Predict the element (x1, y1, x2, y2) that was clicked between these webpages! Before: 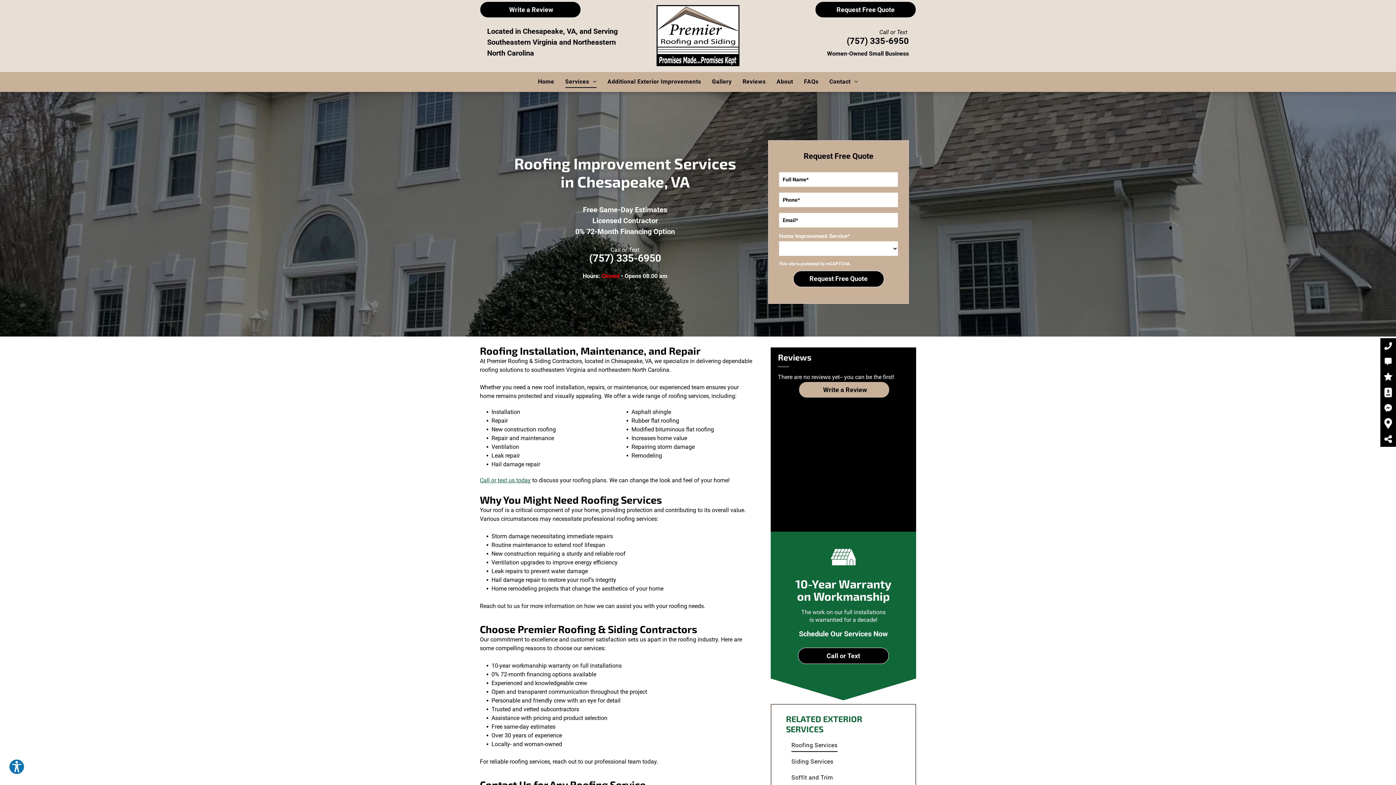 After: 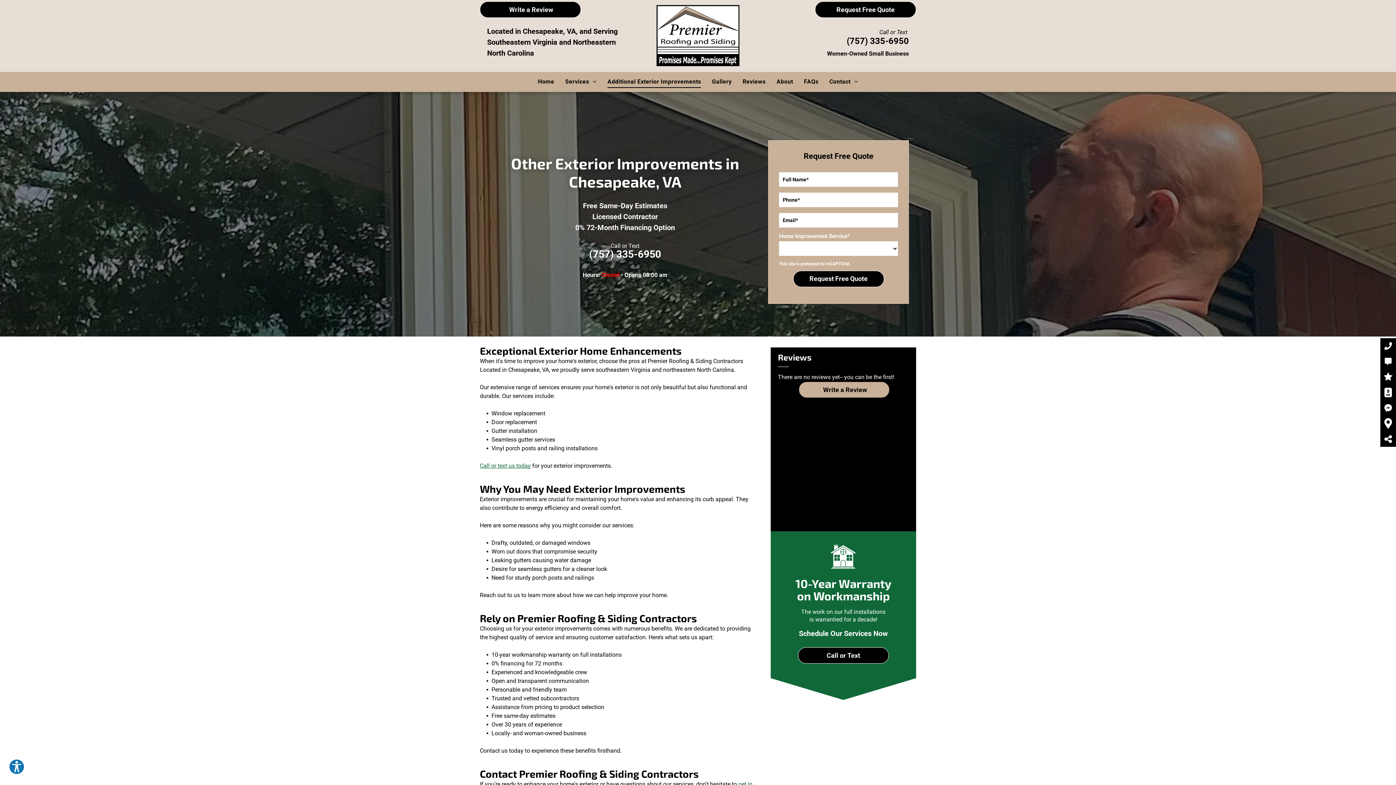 Action: label: Additional Exterior Improvements bbox: (602, 75, 706, 88)